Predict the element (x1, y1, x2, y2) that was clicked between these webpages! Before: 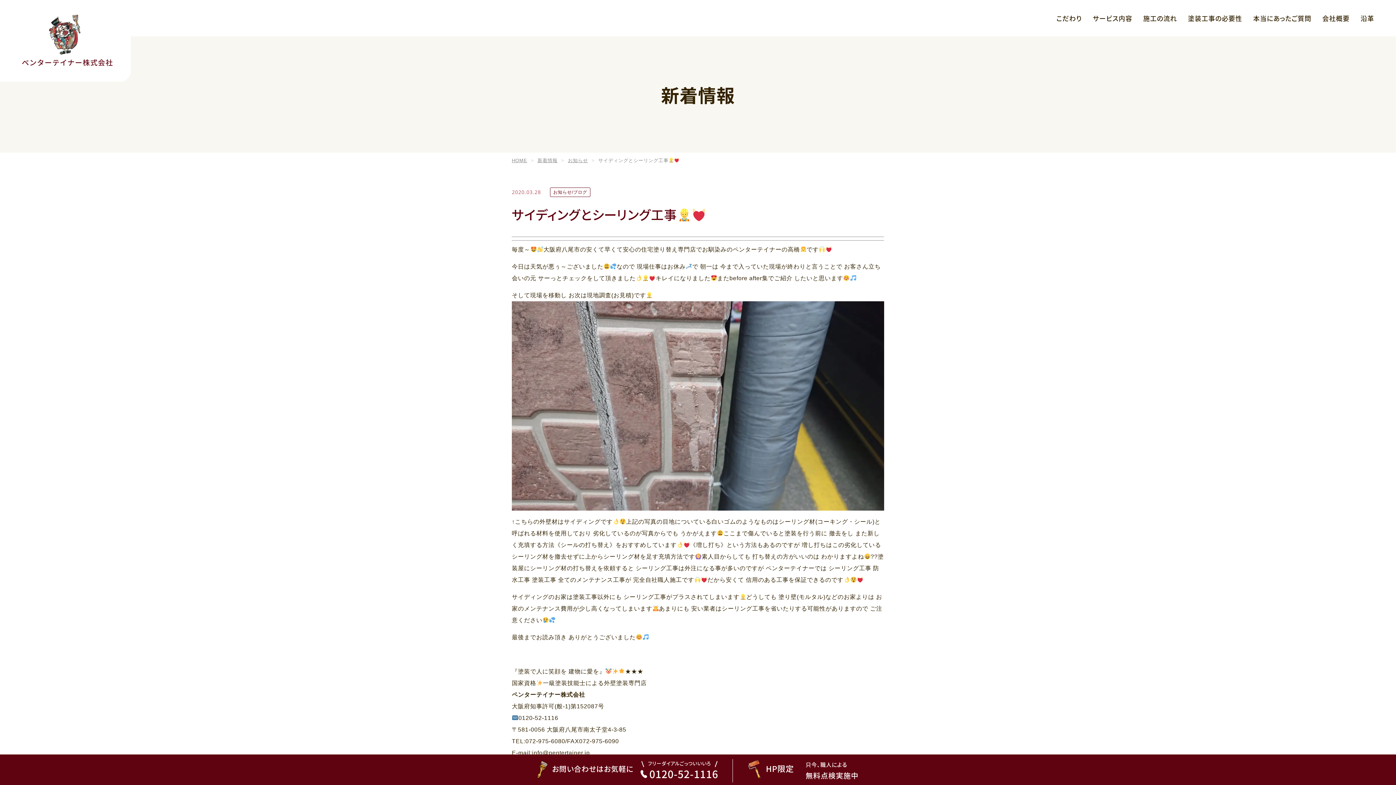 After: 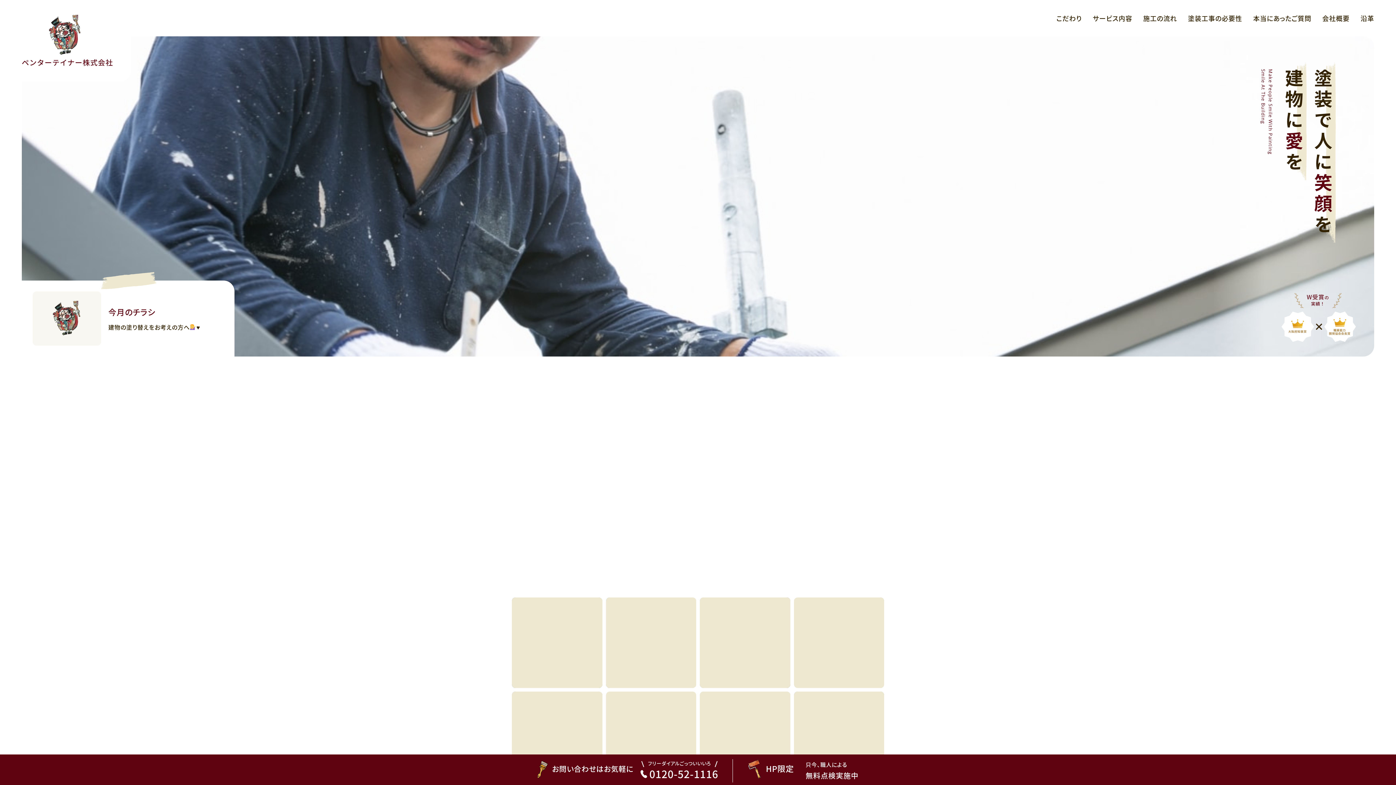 Action: bbox: (0, 0, 130, 81)